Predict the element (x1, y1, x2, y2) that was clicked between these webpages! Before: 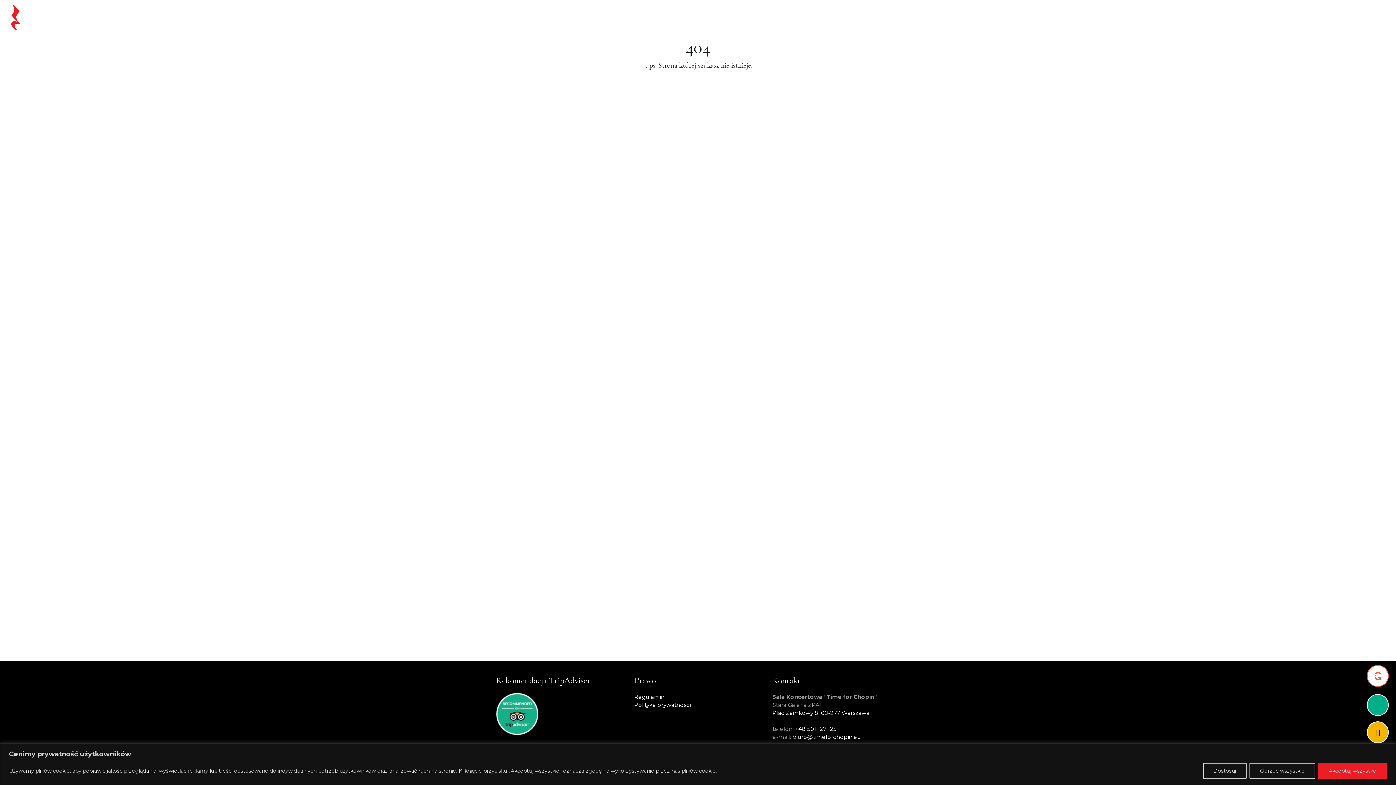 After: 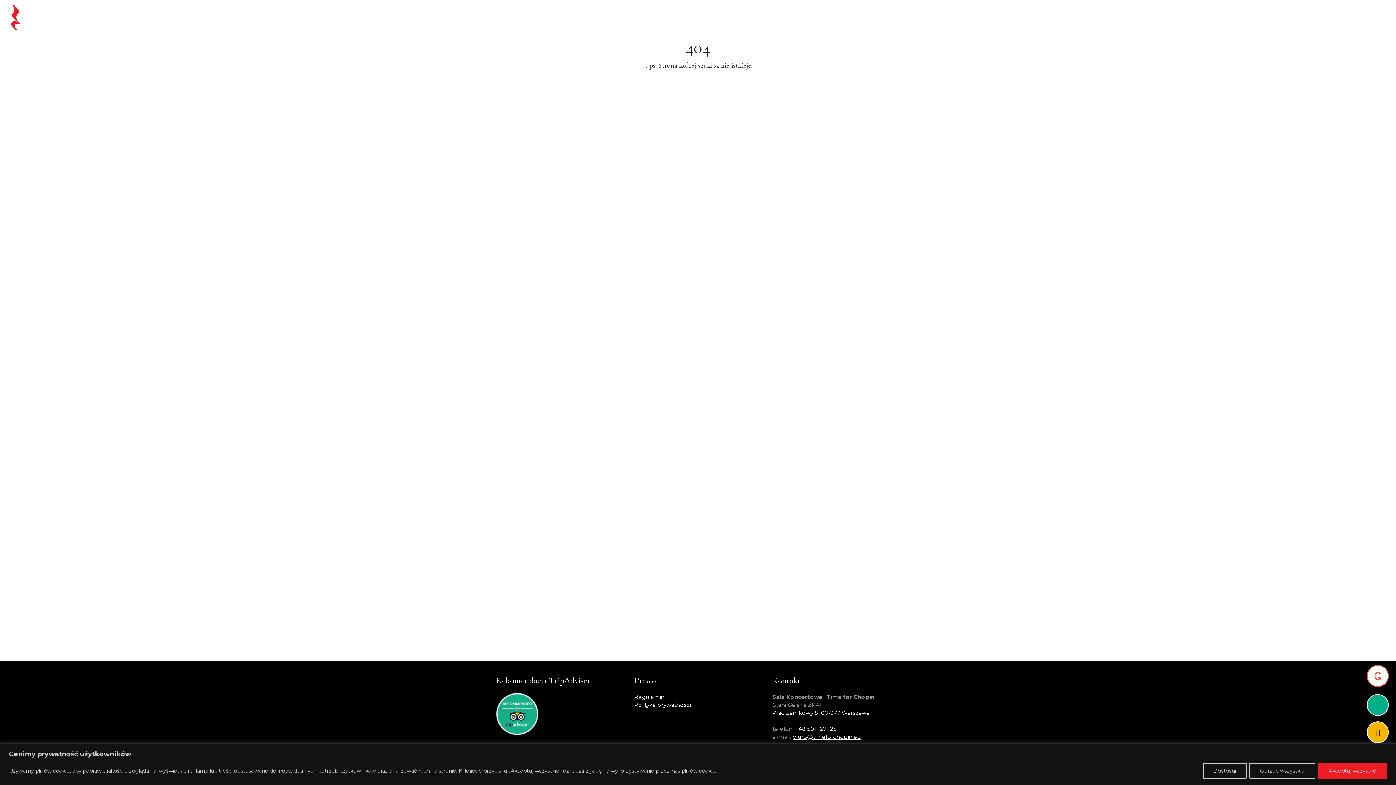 Action: bbox: (792, 733, 861, 740) label: biuro@timeforchopin.eu